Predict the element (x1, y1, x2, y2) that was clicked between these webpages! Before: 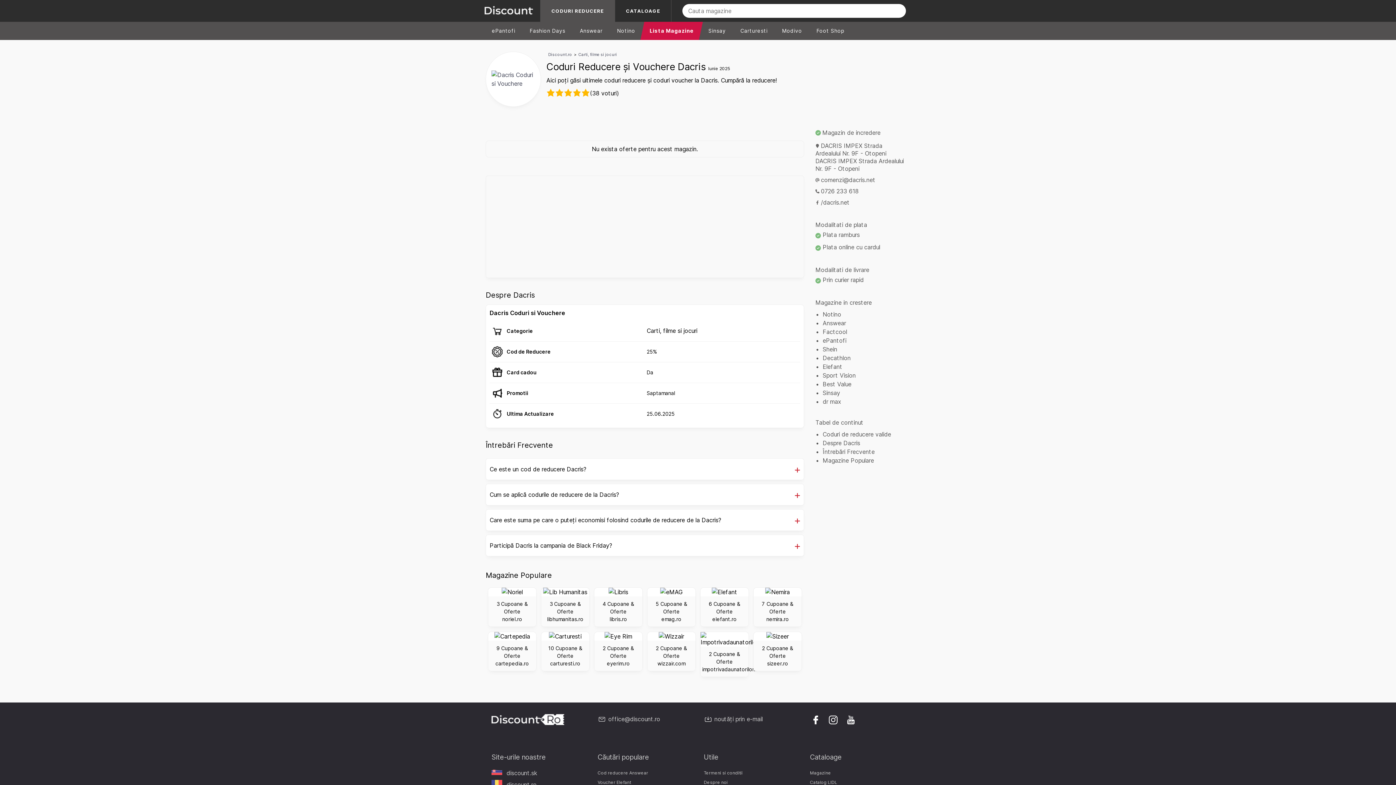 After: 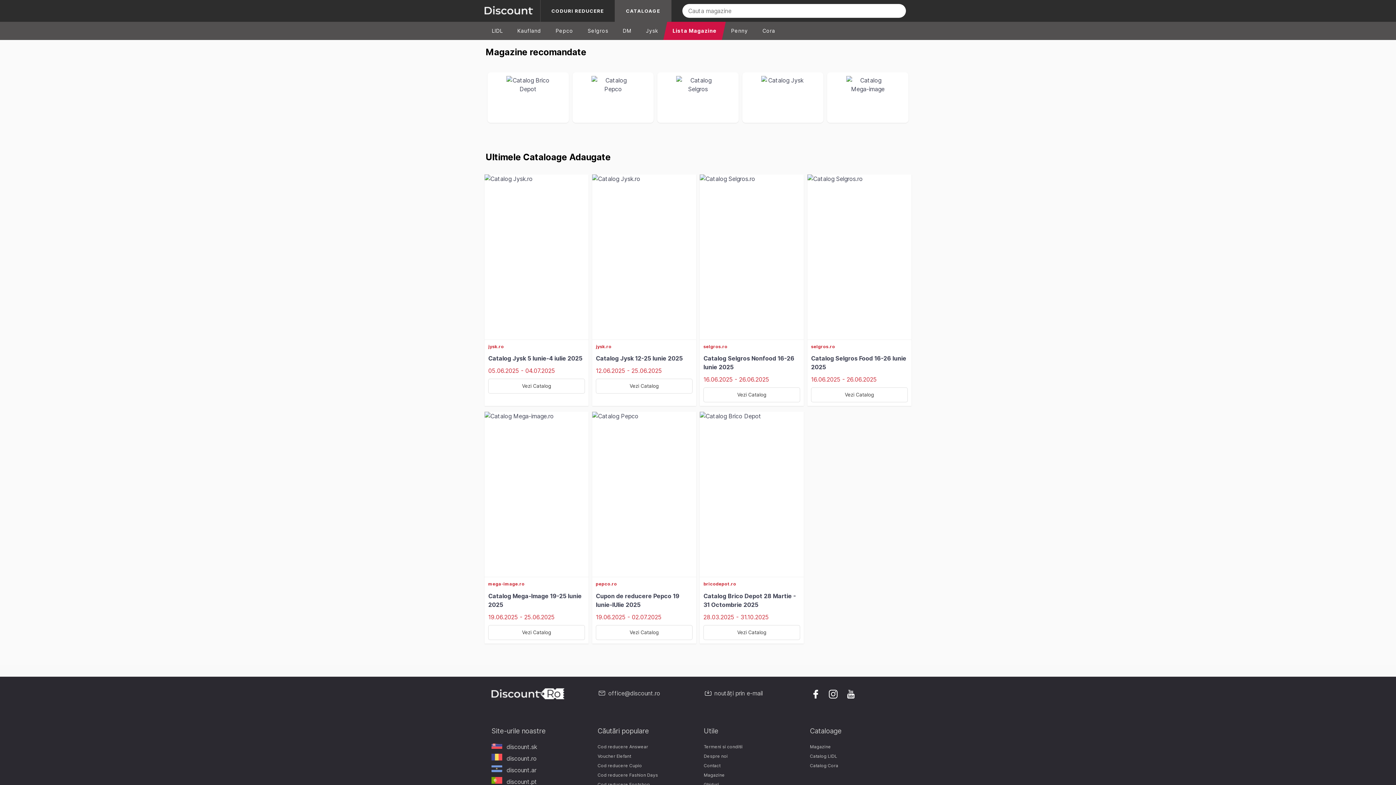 Action: bbox: (615, 0, 671, 21) label: CATALOAGE